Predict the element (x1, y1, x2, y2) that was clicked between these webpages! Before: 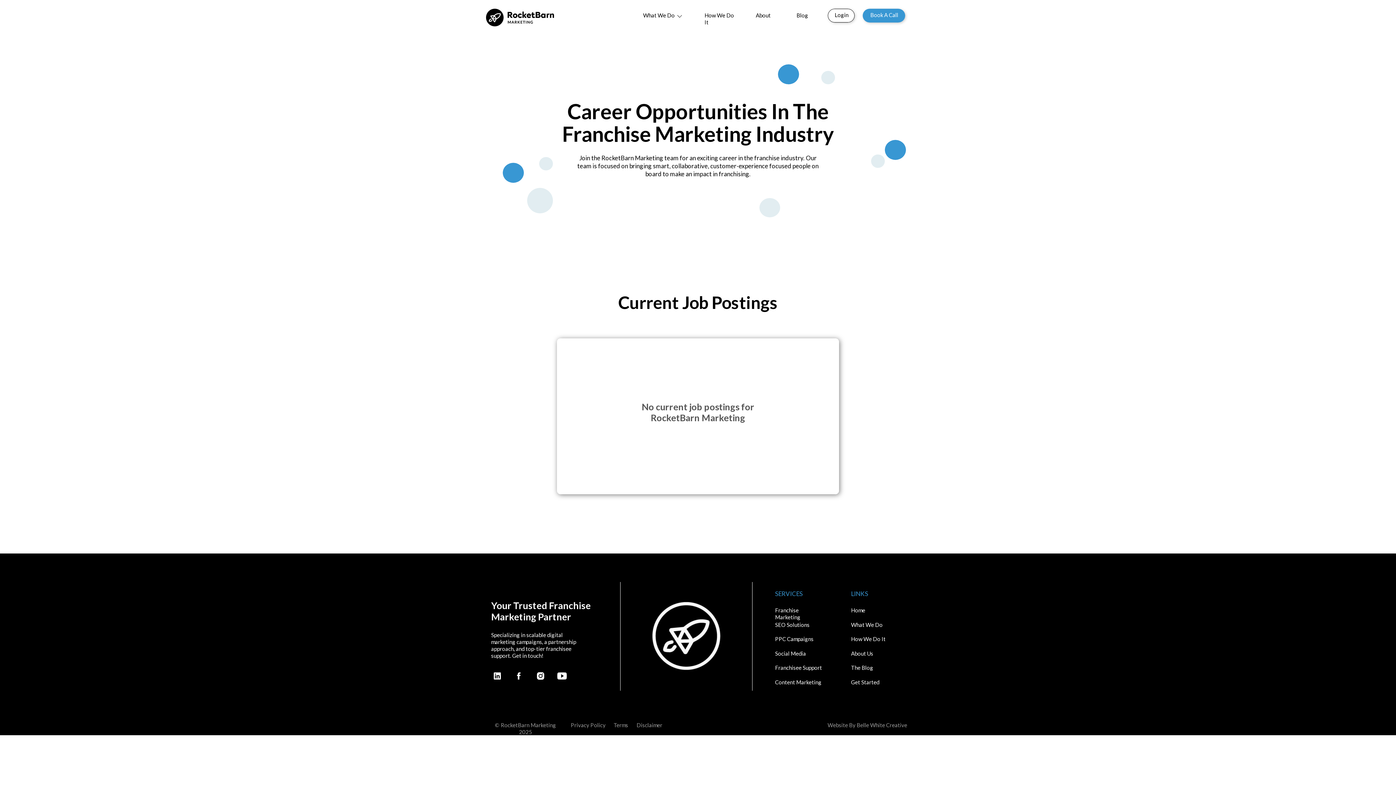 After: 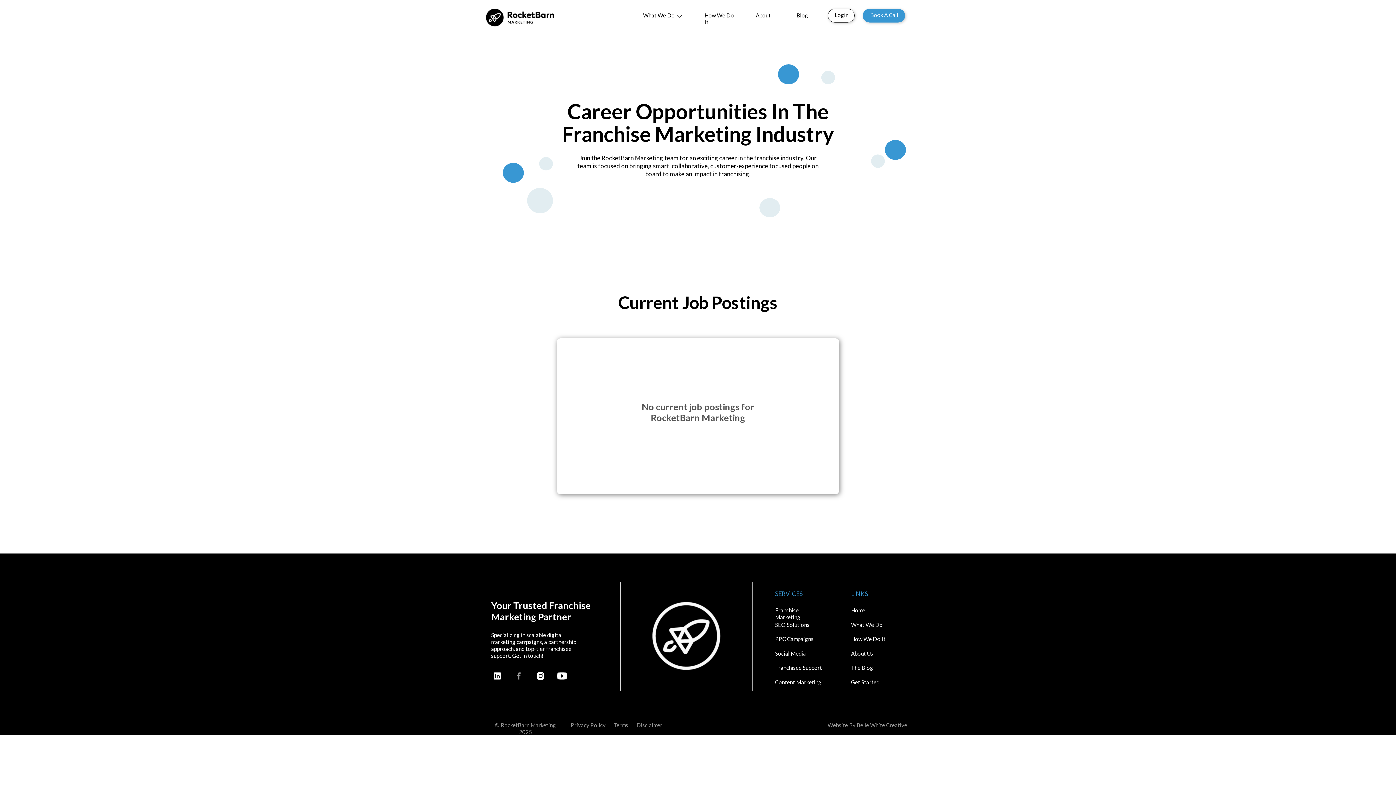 Action: bbox: (512, 671, 525, 681)